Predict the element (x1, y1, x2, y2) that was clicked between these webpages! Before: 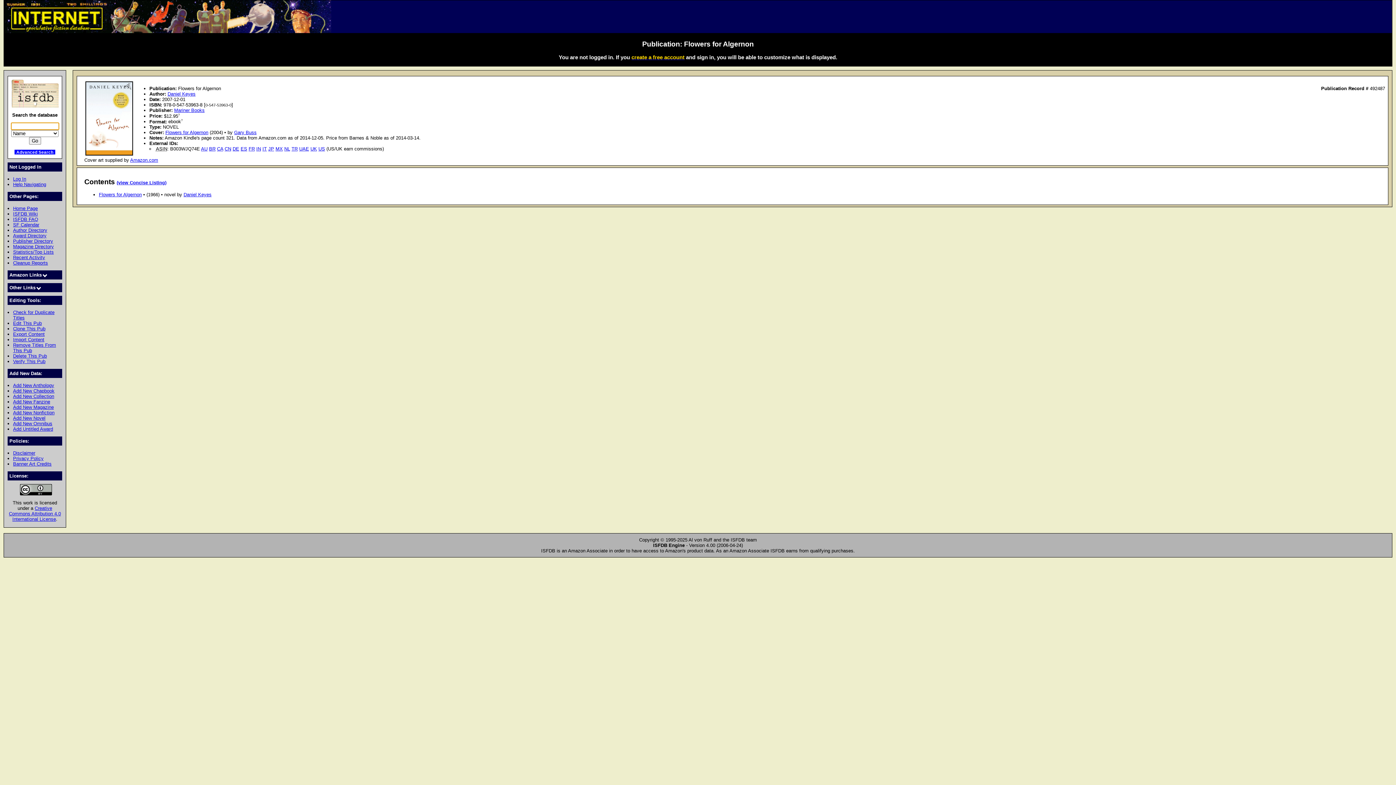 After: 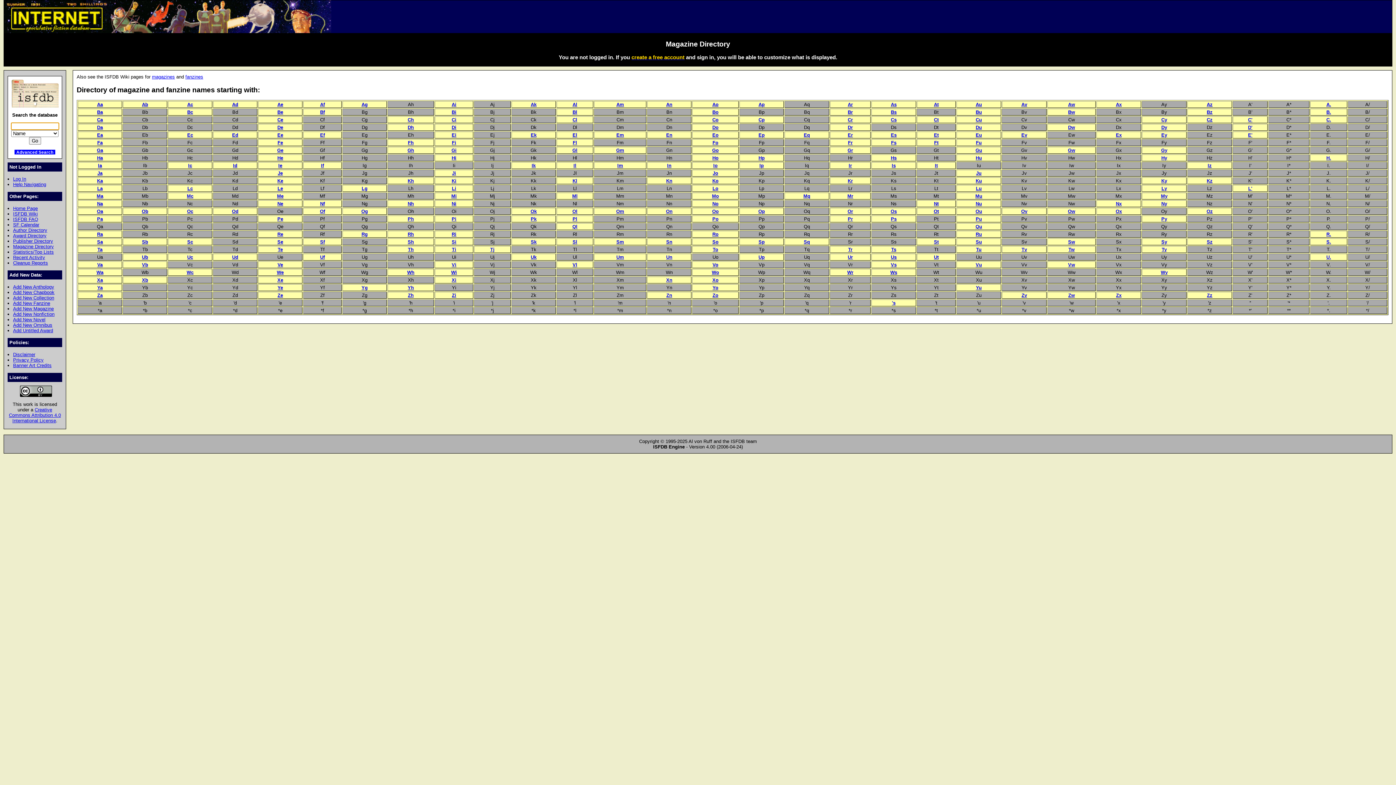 Action: bbox: (13, 244, 53, 249) label: Magazine Directory